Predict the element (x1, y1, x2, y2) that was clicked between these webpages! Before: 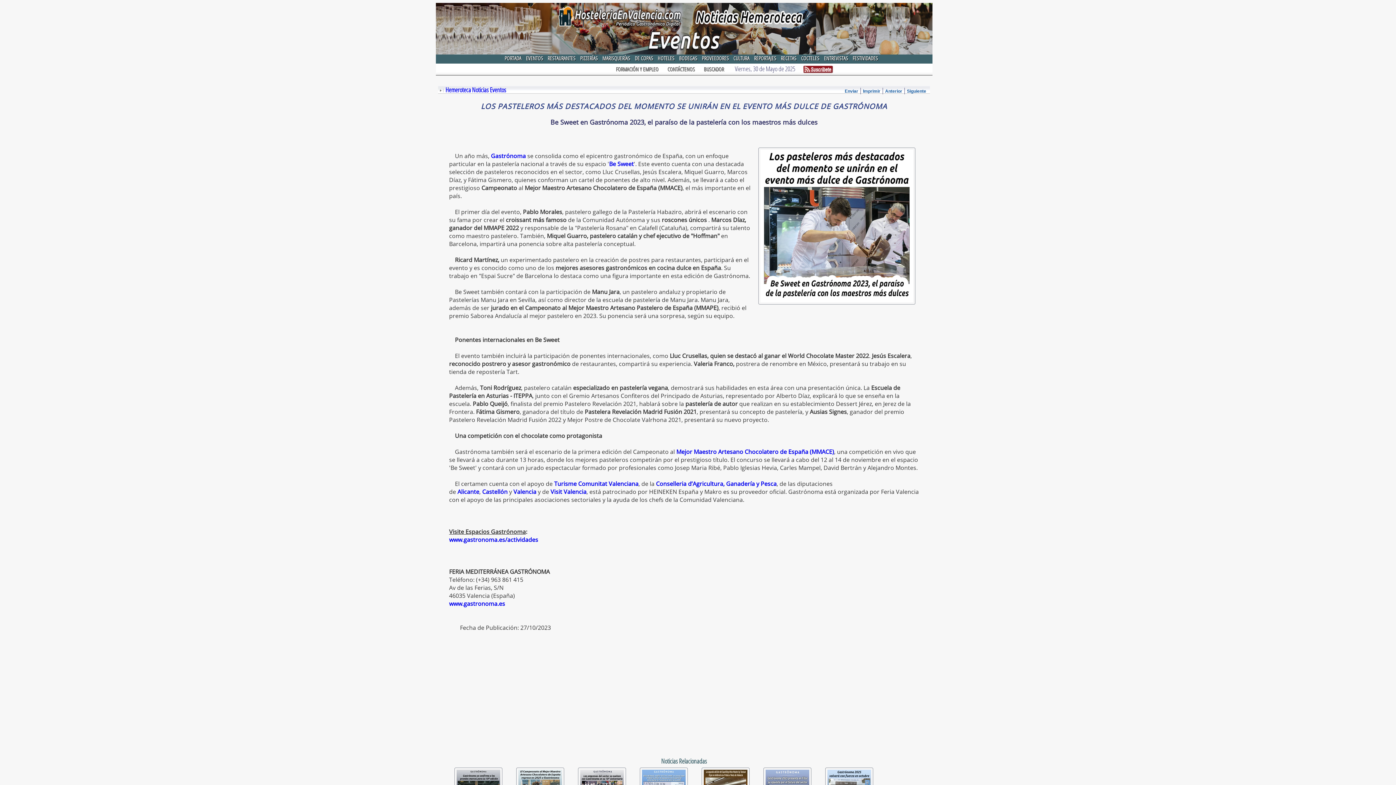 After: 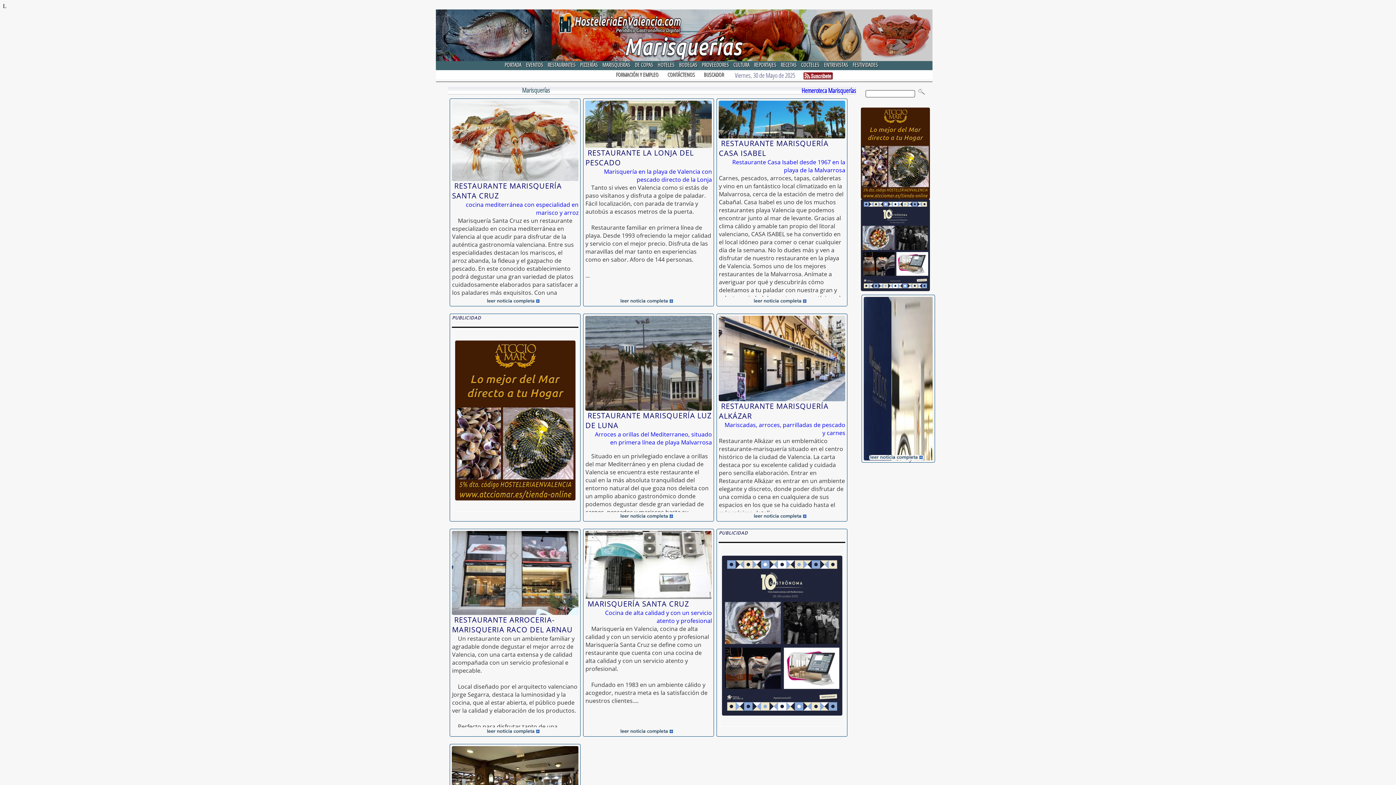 Action: bbox: (600, 54, 631, 63) label:  MARISQUERÍAS 